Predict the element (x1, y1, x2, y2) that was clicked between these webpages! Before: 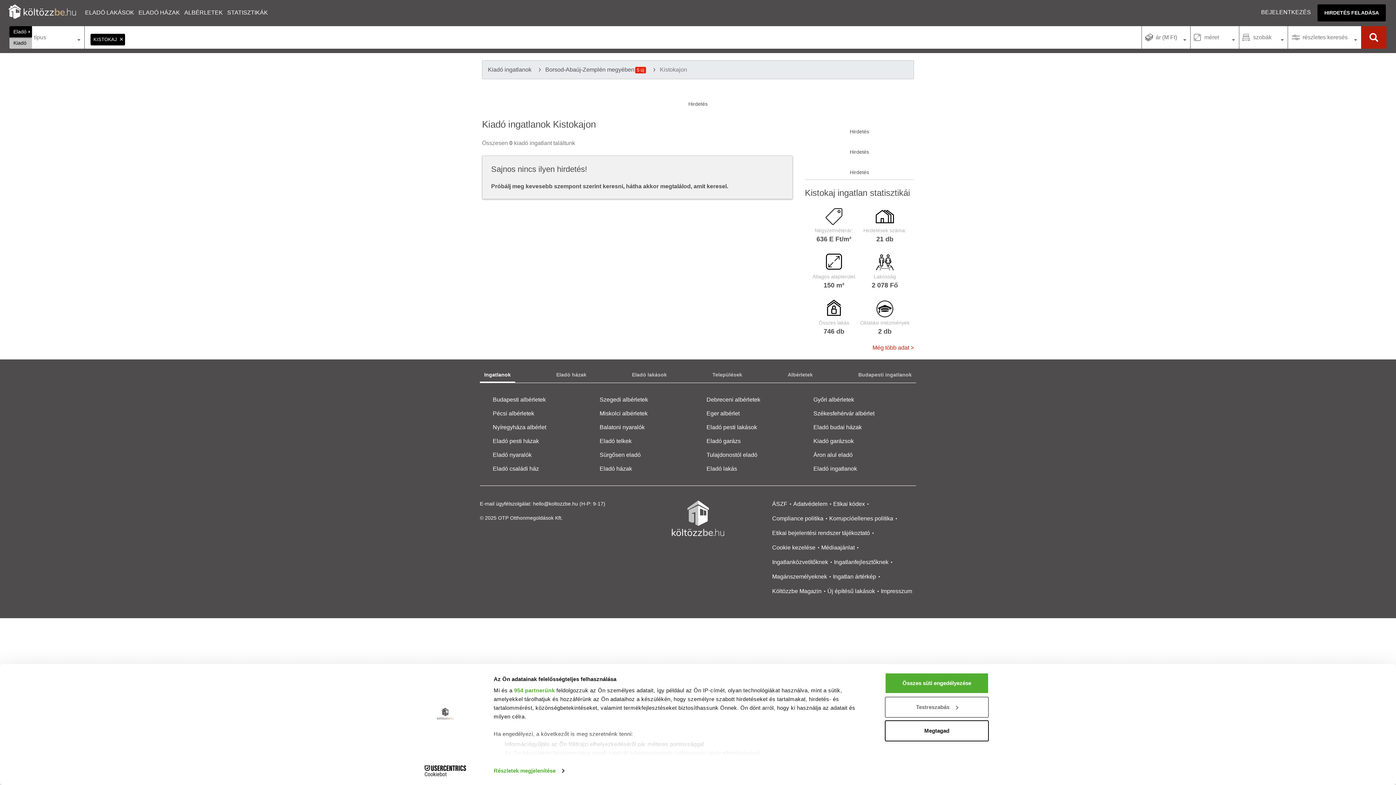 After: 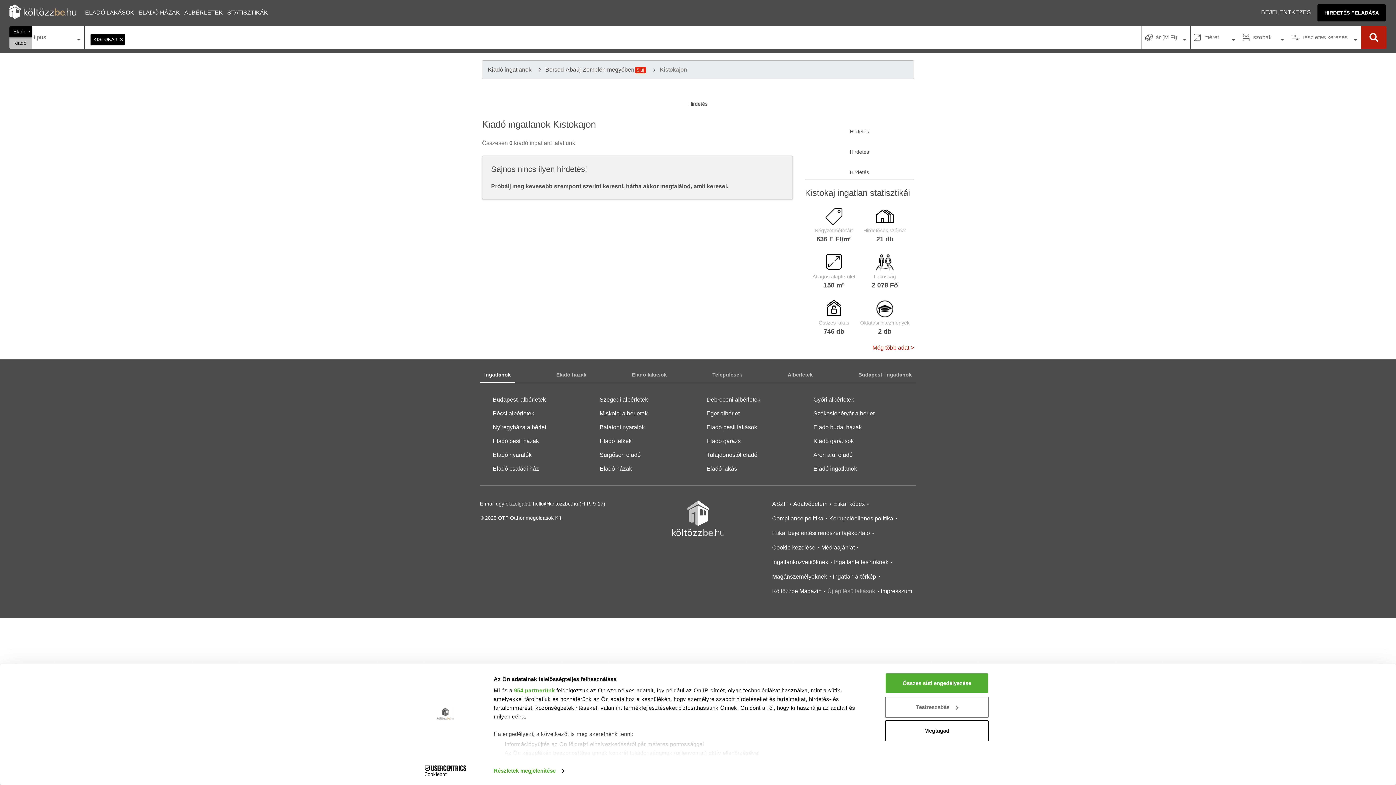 Action: label: Új építésű lakások bbox: (827, 588, 878, 595)